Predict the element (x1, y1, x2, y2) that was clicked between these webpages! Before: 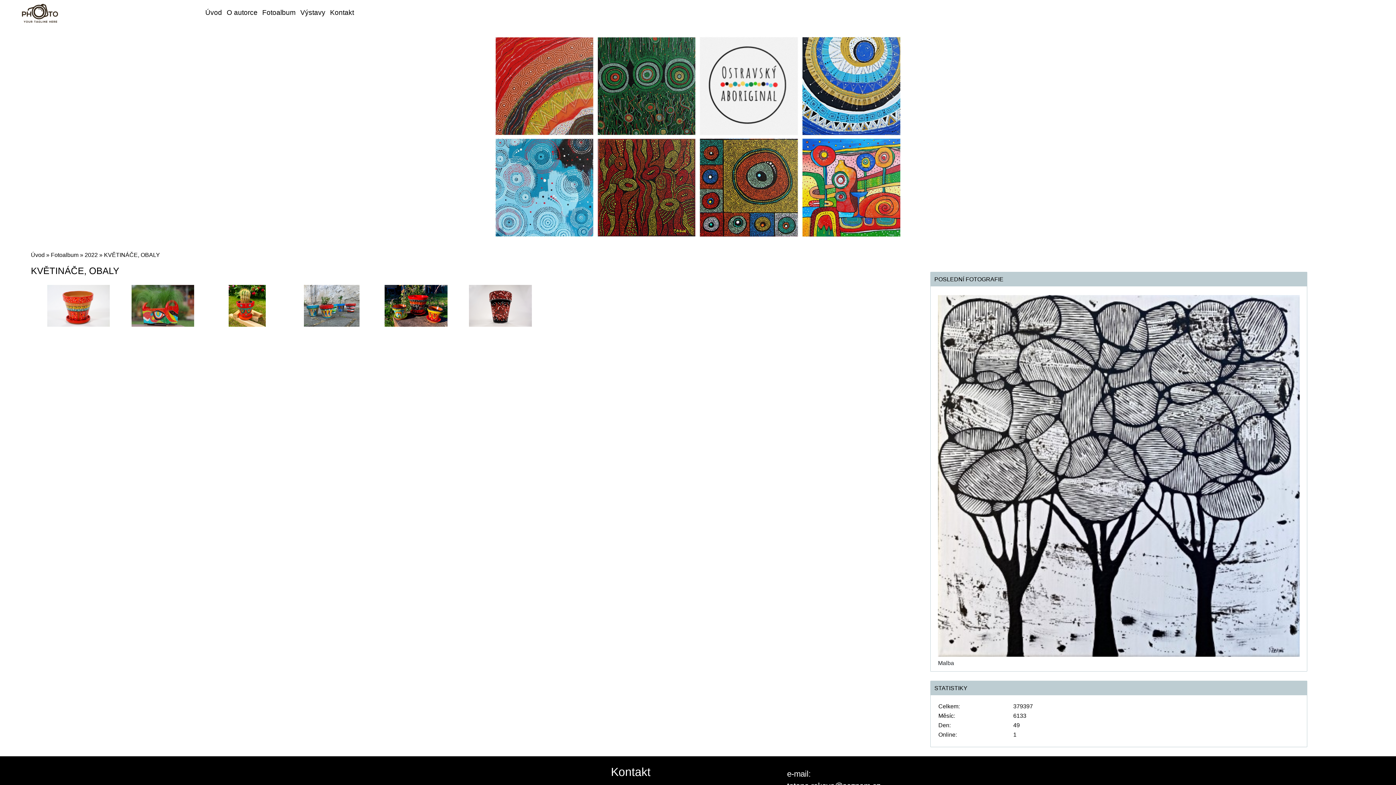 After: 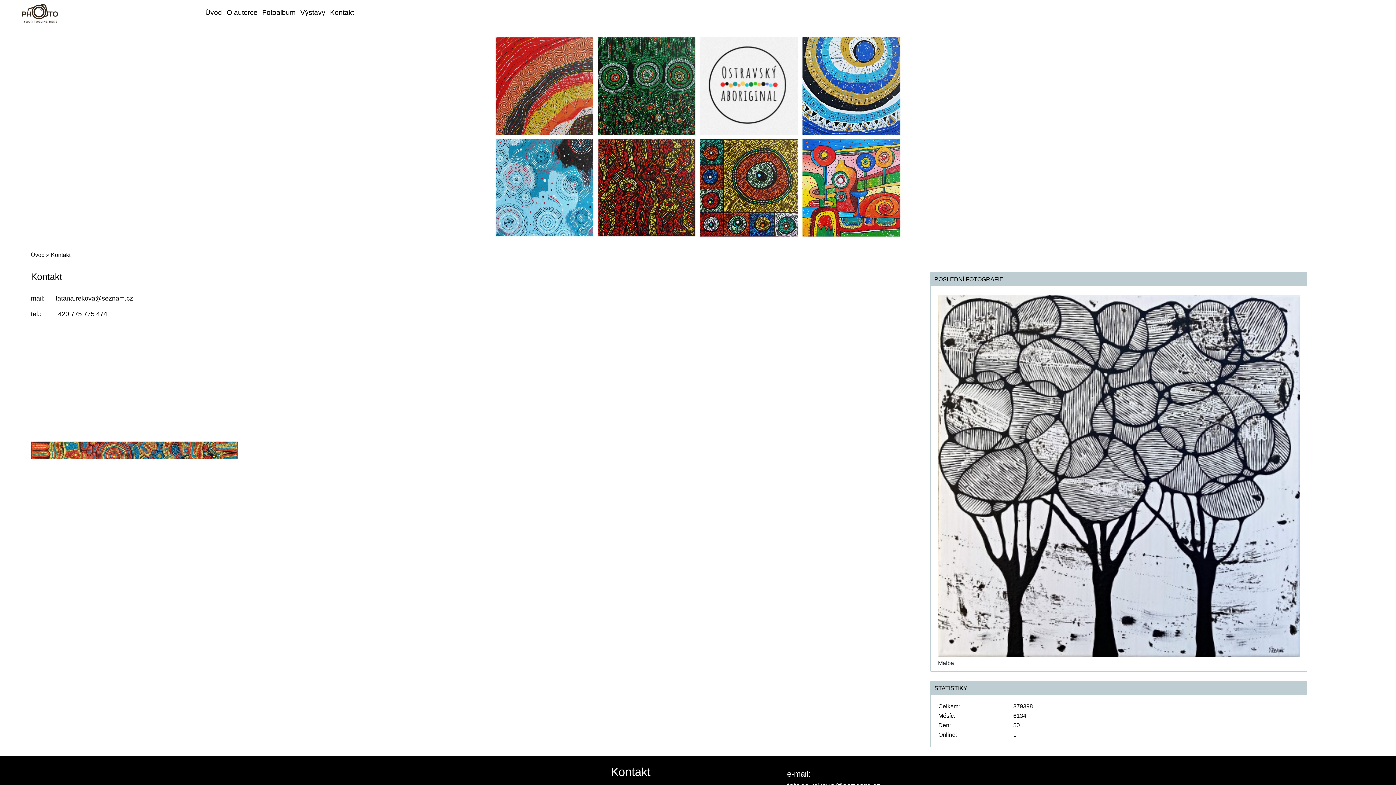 Action: label: Kontakt bbox: (327, 5, 356, 19)